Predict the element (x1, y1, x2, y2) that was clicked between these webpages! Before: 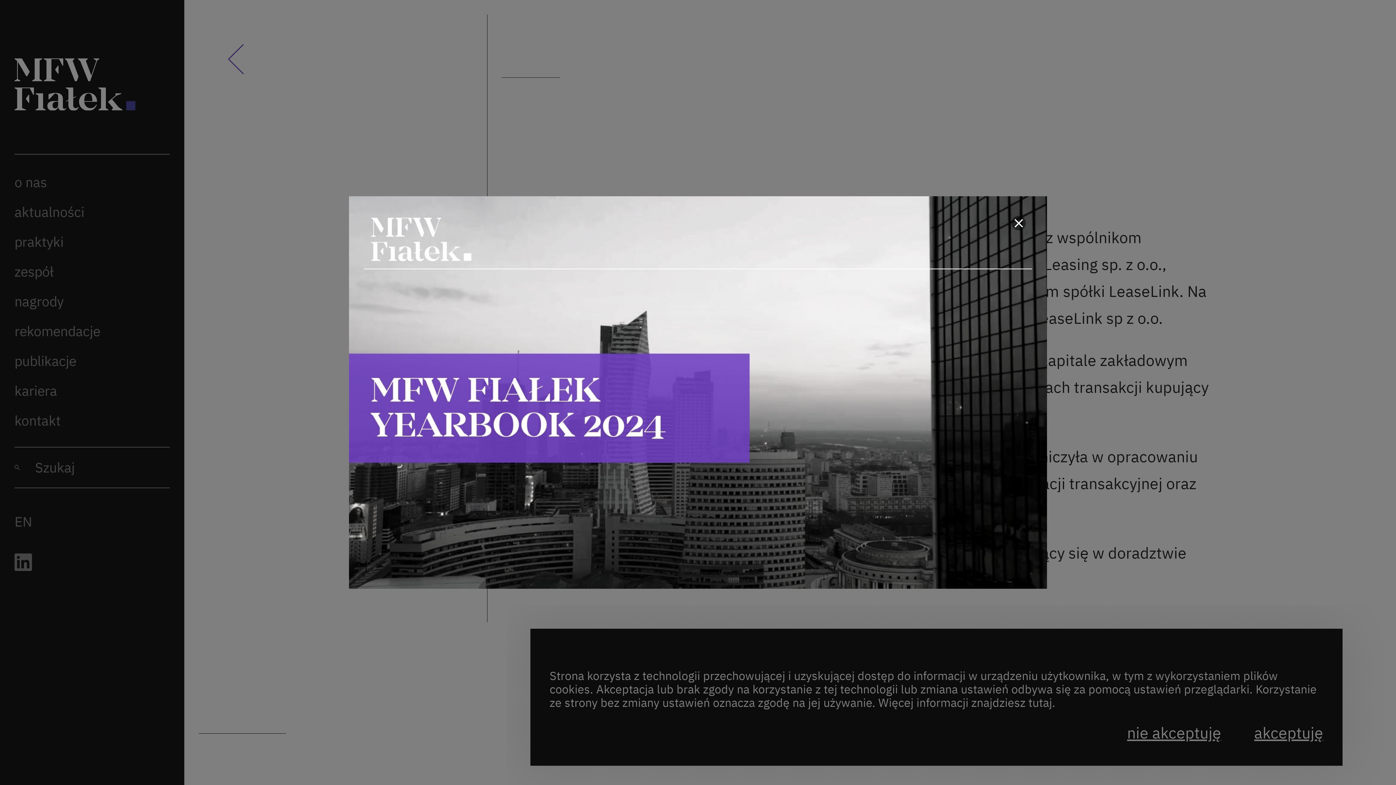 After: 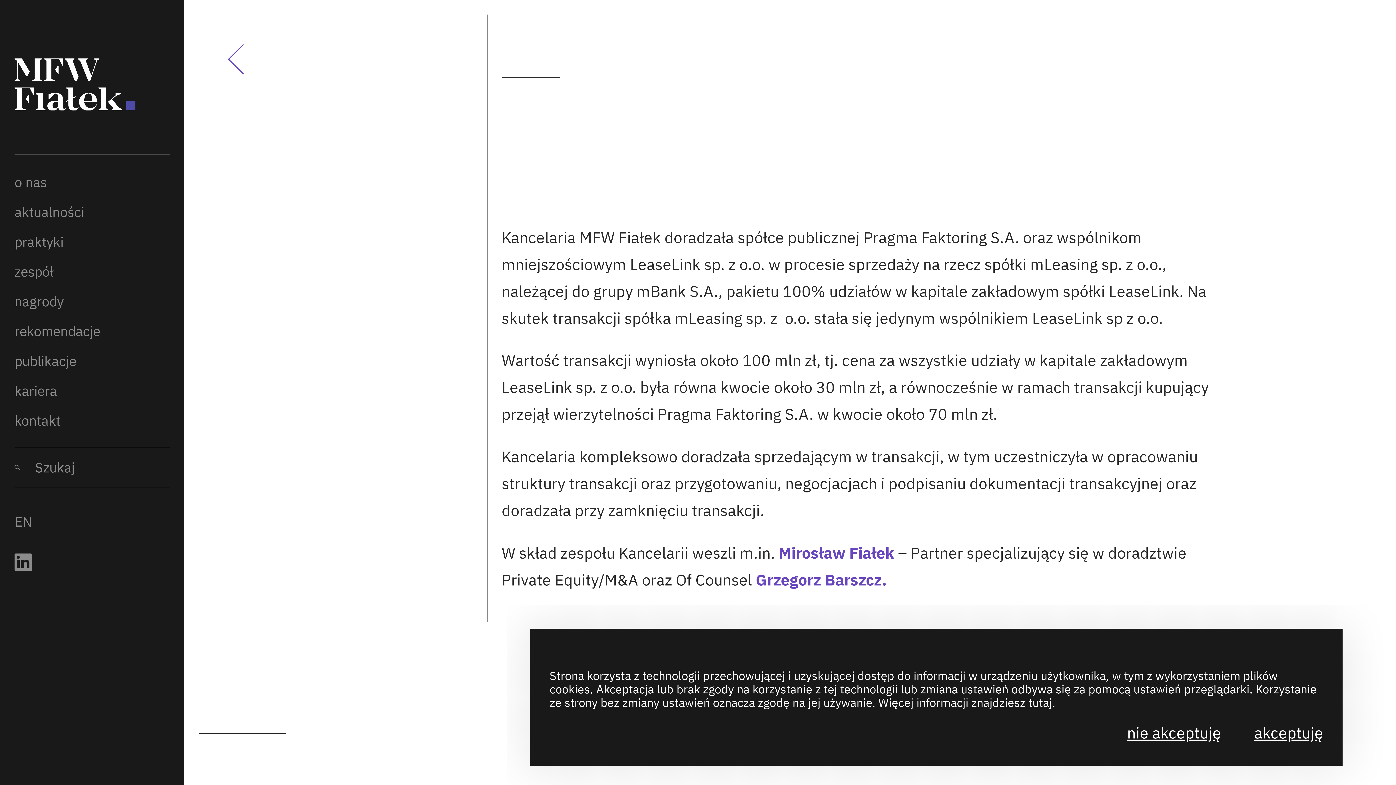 Action: bbox: (349, 196, 1047, 589)